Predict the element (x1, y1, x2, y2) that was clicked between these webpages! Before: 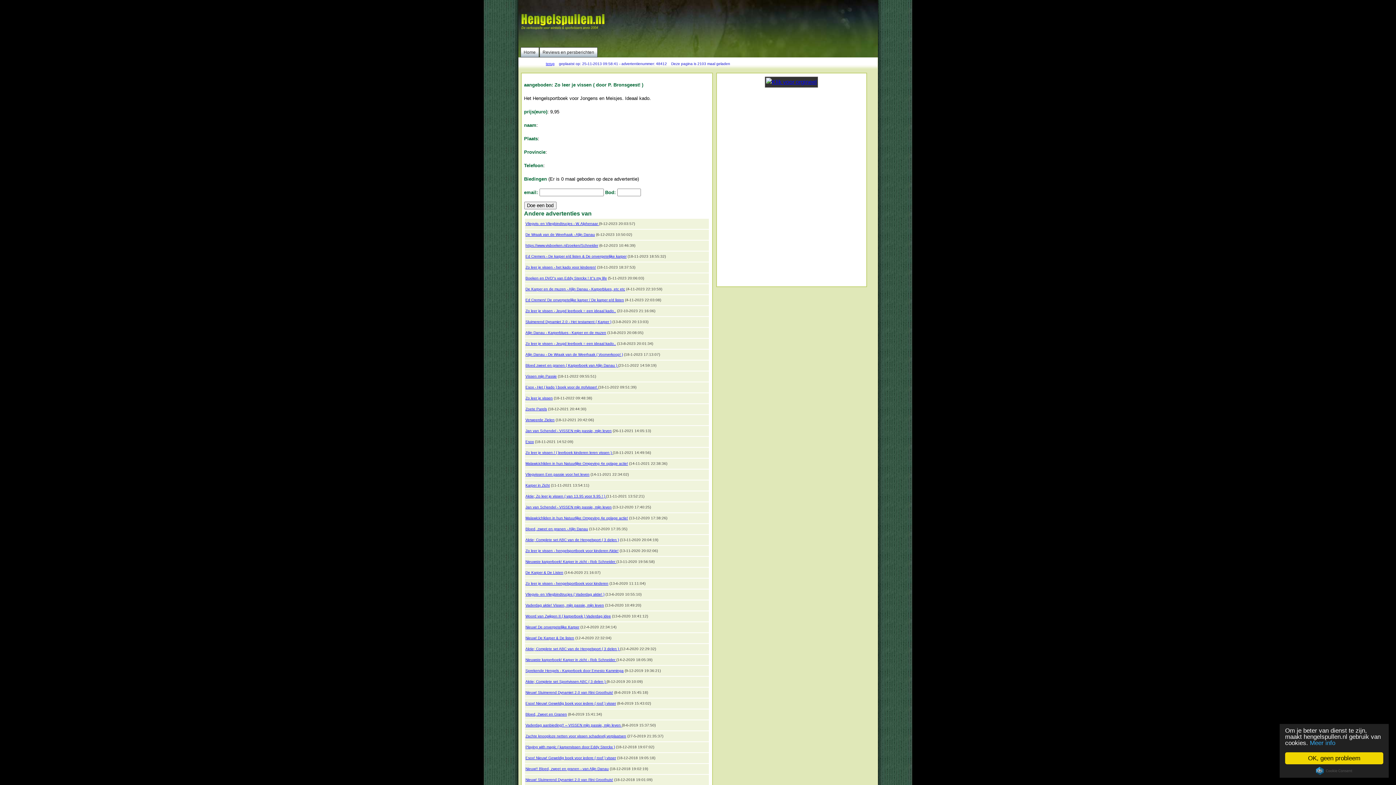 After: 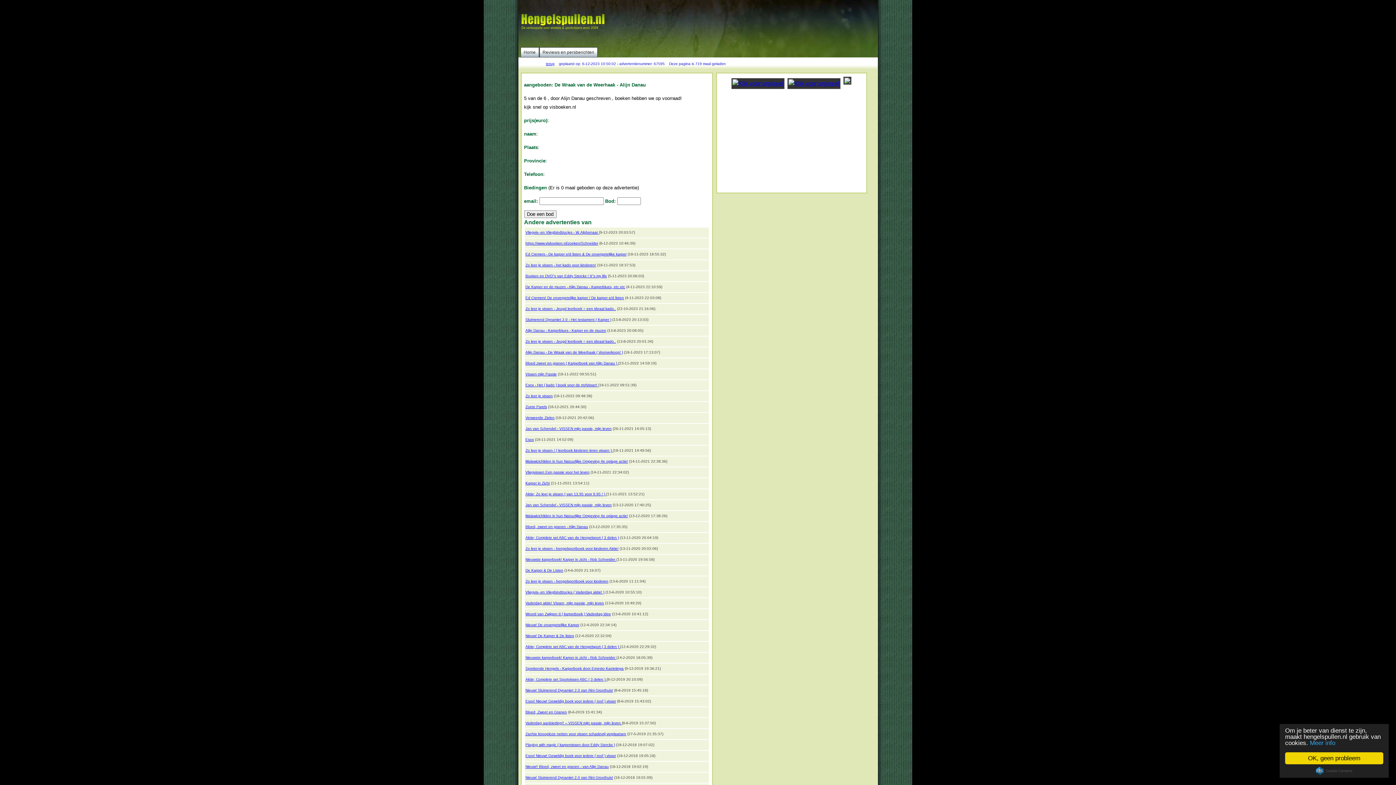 Action: bbox: (525, 232, 595, 236) label: De Wraak van de Weerhaak - Alijn Danau